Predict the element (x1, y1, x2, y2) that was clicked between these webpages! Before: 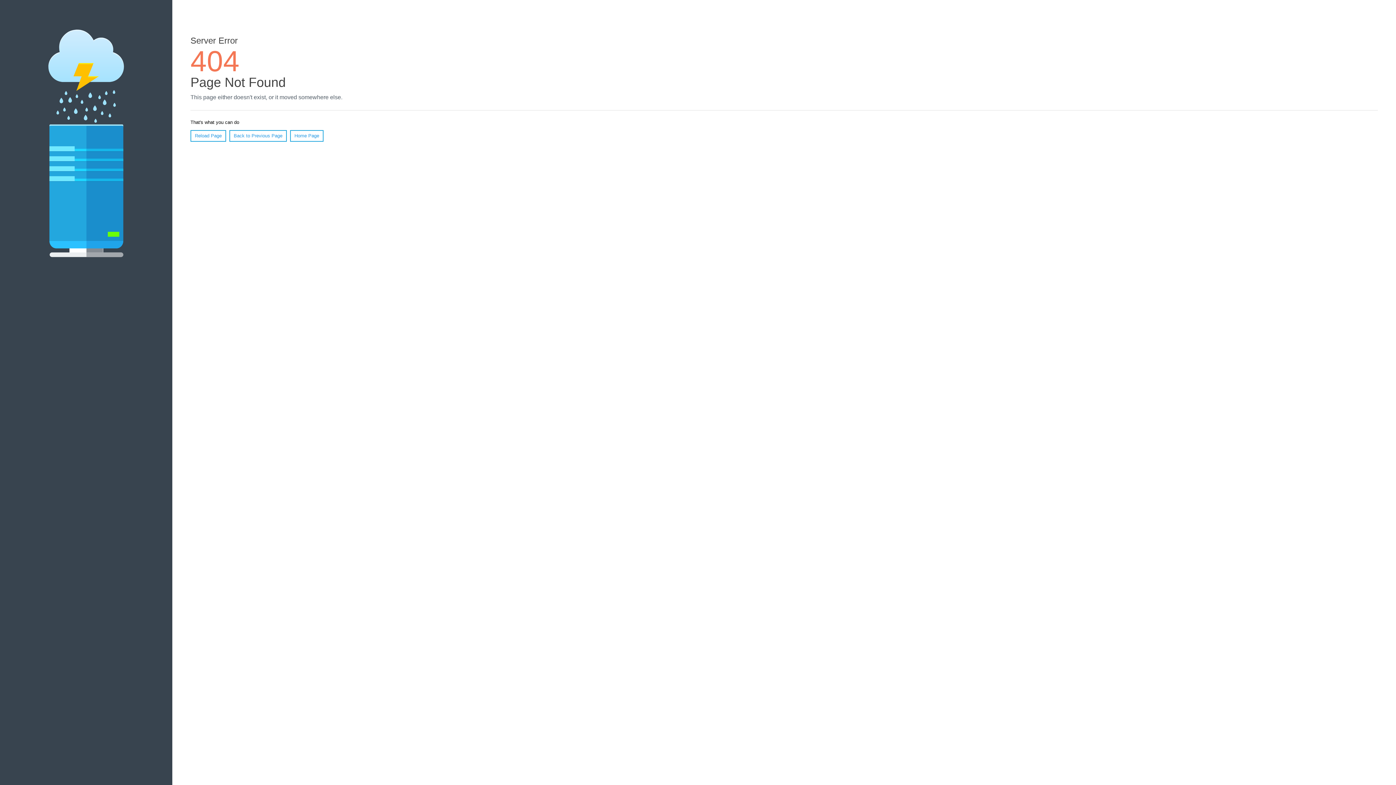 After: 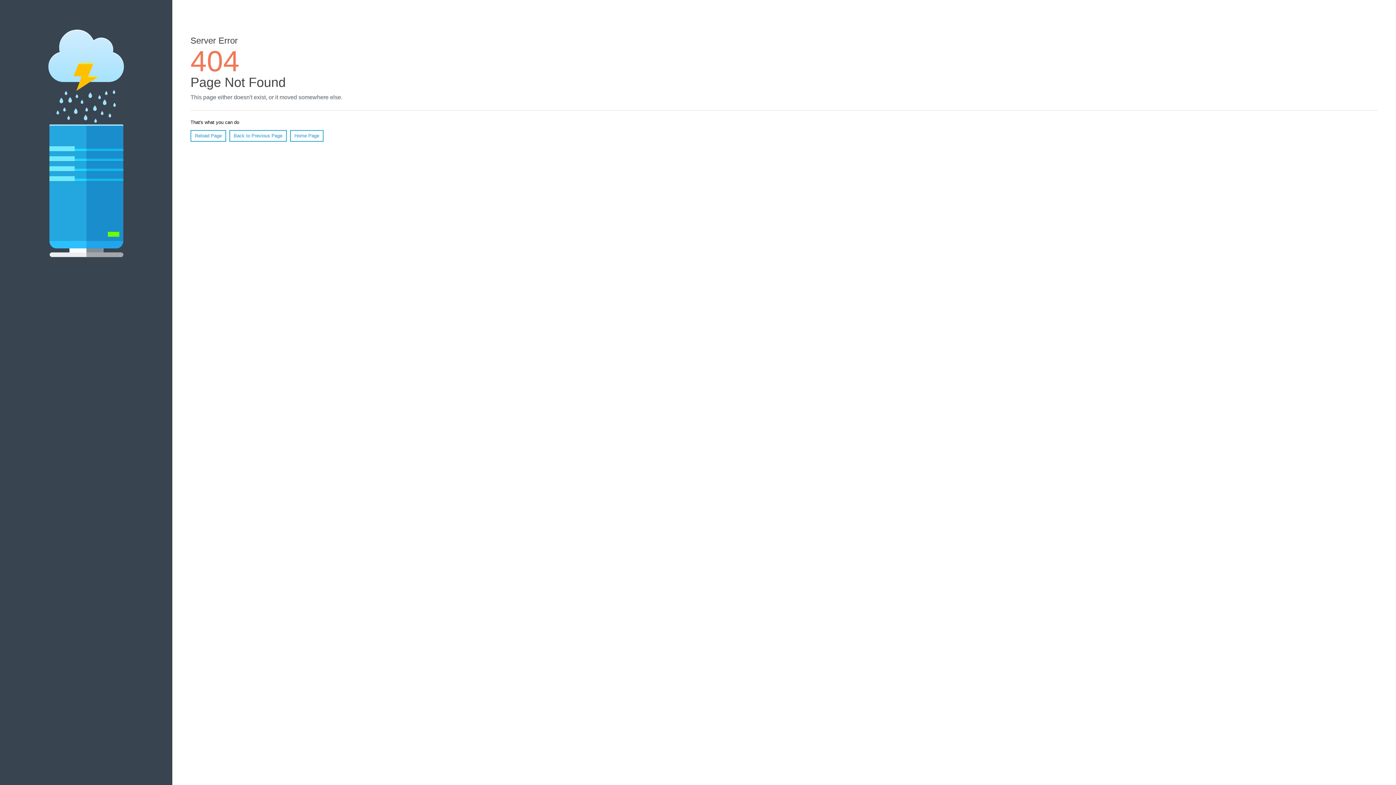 Action: label: Reload Page bbox: (190, 130, 226, 141)